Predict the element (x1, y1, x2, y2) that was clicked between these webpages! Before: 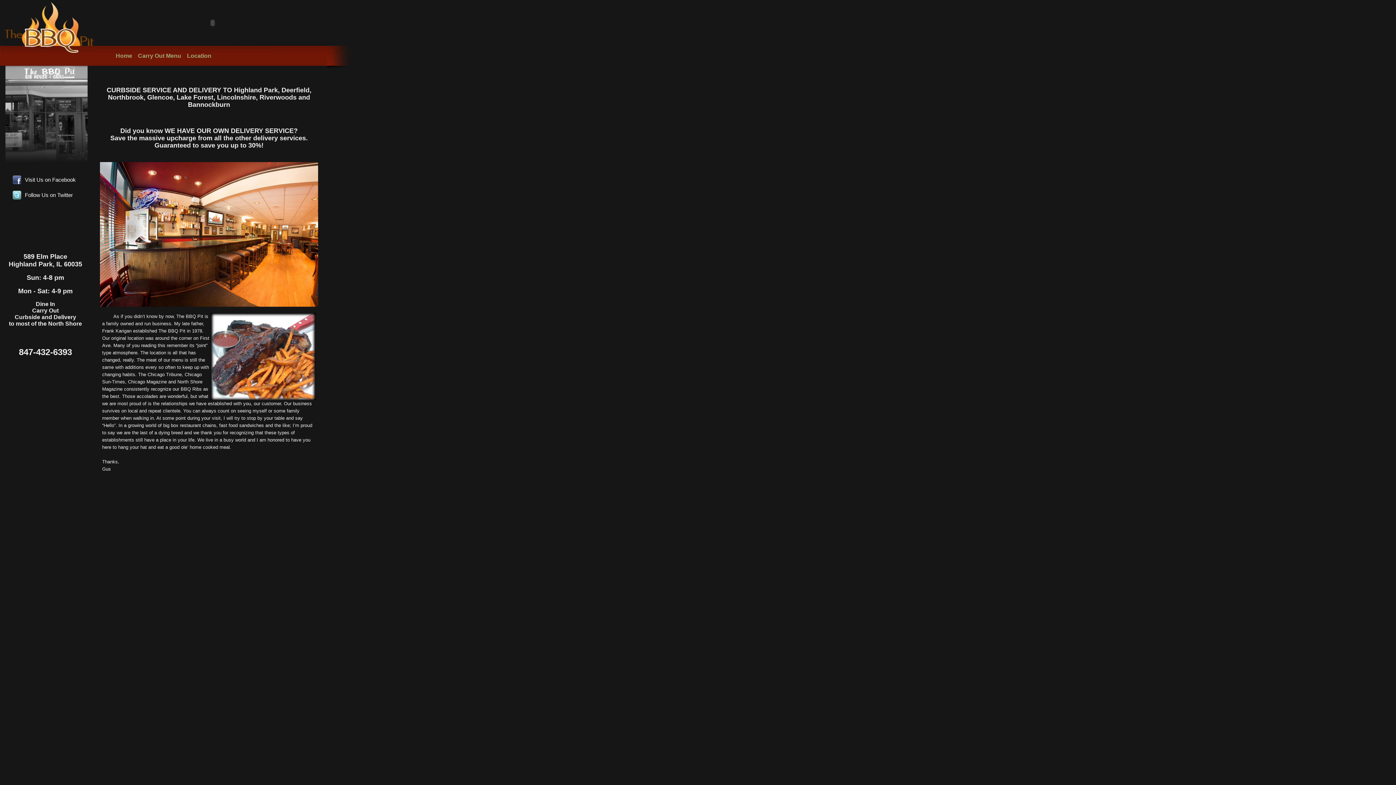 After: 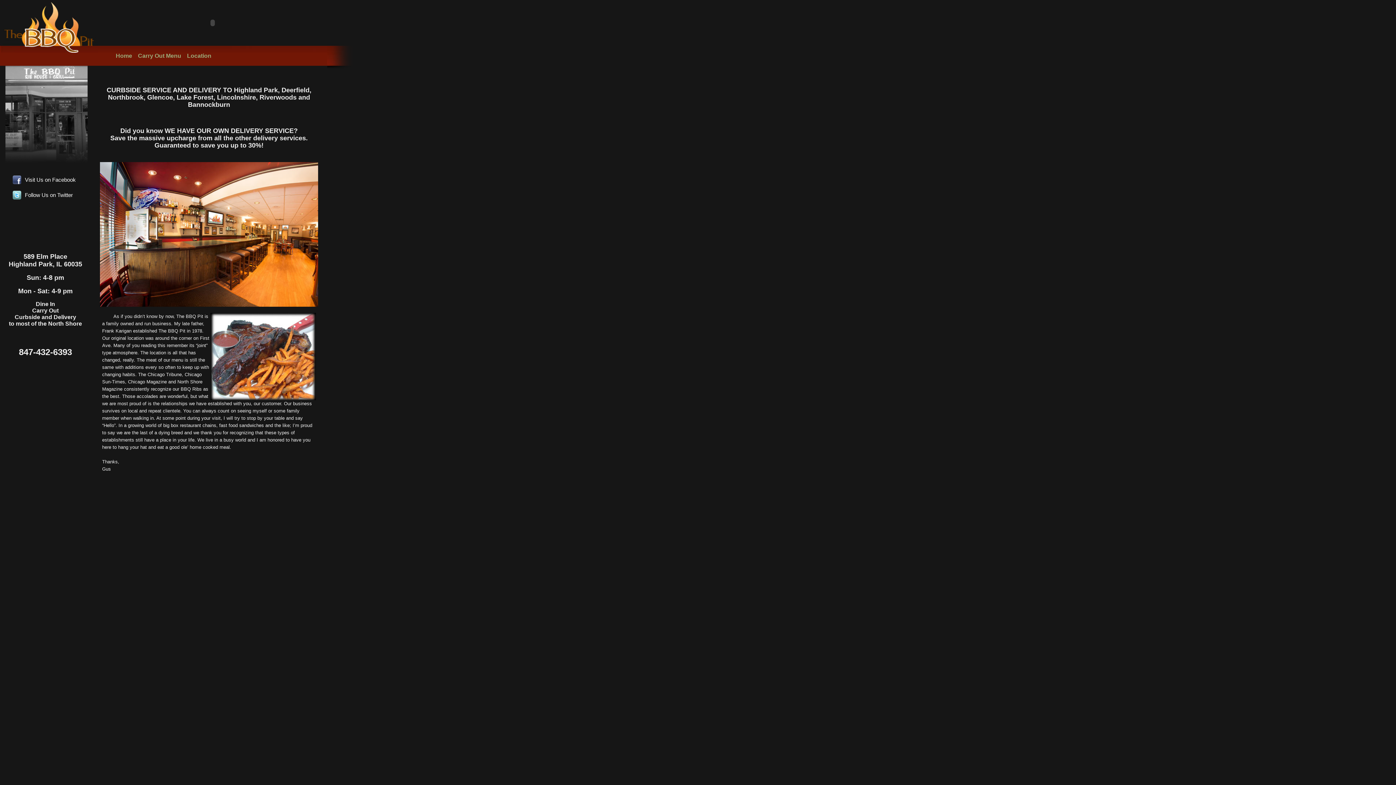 Action: bbox: (115, 52, 132, 58) label: Home